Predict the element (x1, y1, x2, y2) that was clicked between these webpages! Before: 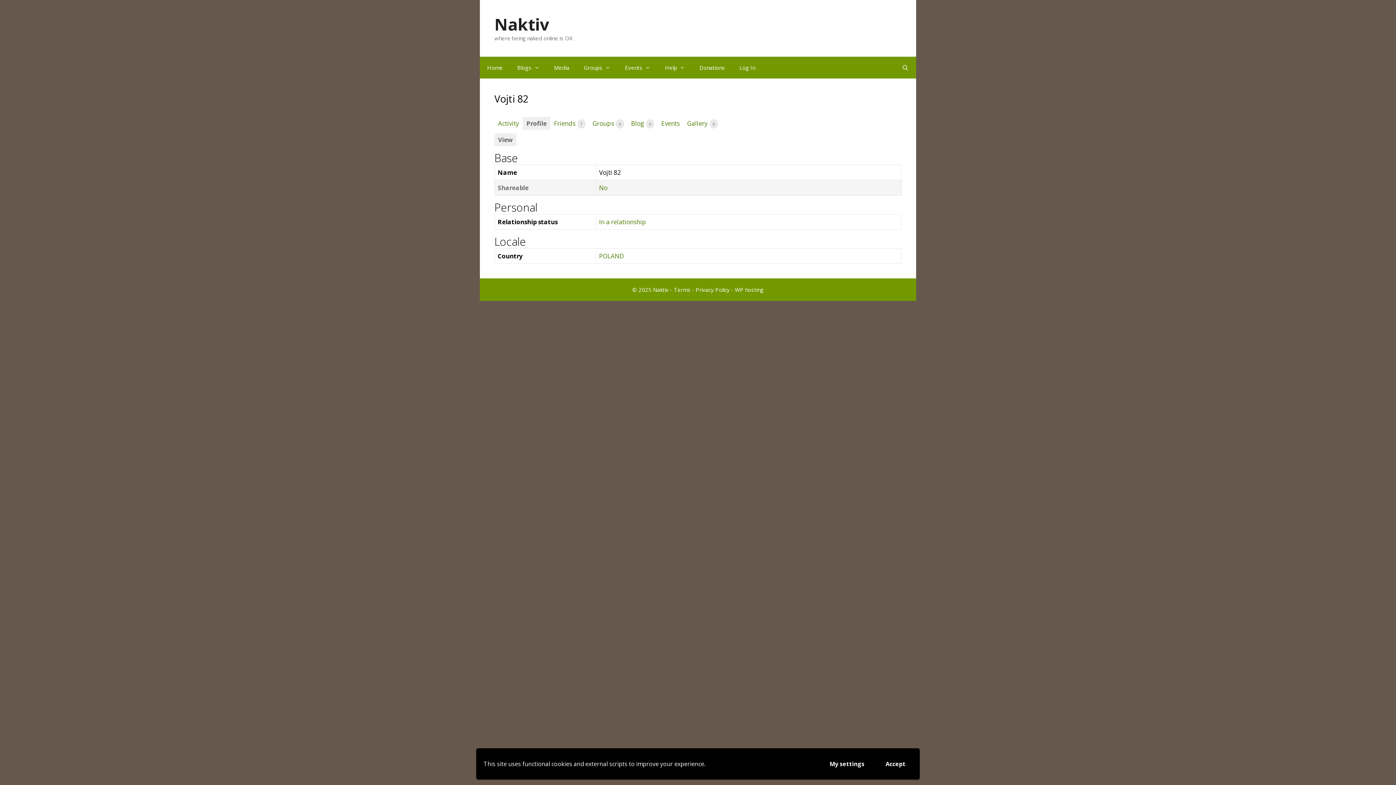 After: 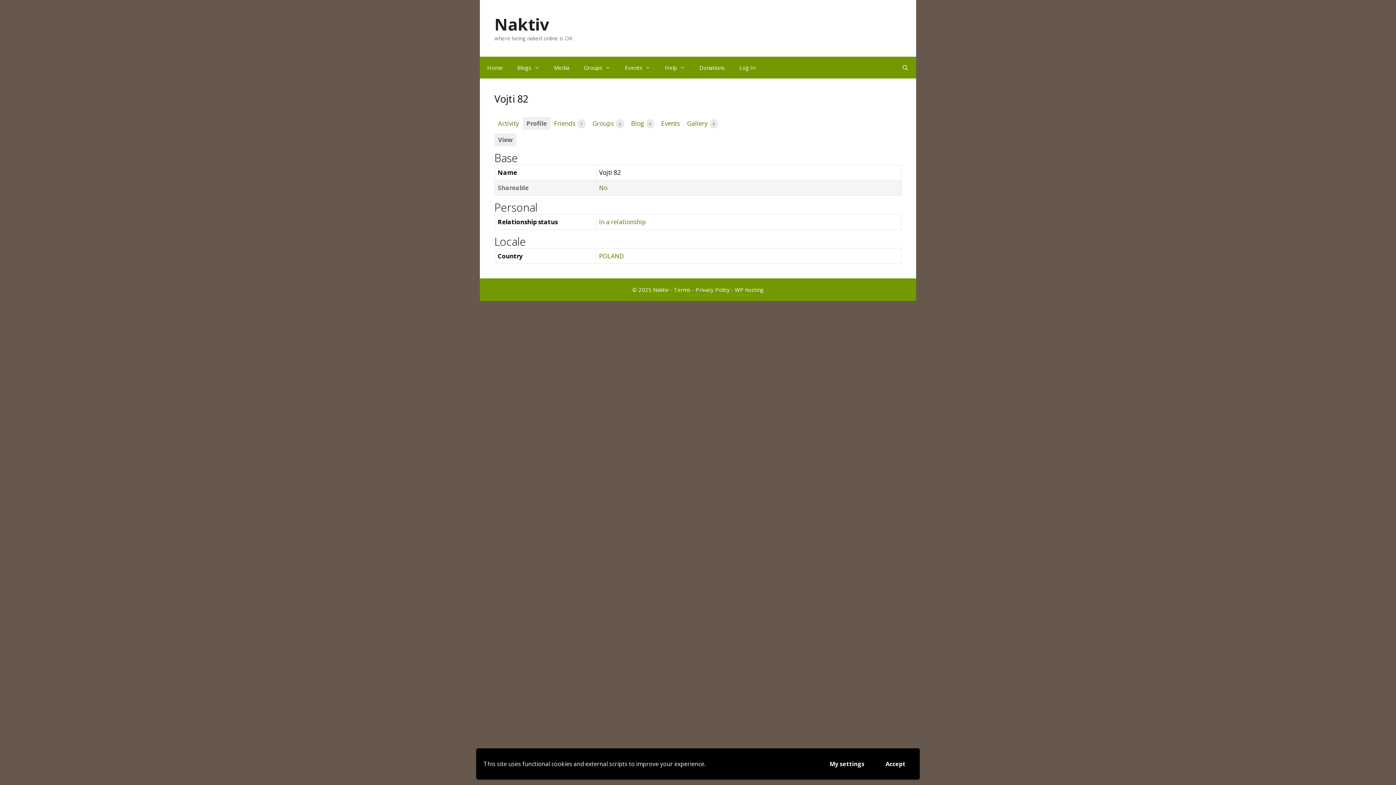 Action: bbox: (522, 117, 550, 129) label: Profile